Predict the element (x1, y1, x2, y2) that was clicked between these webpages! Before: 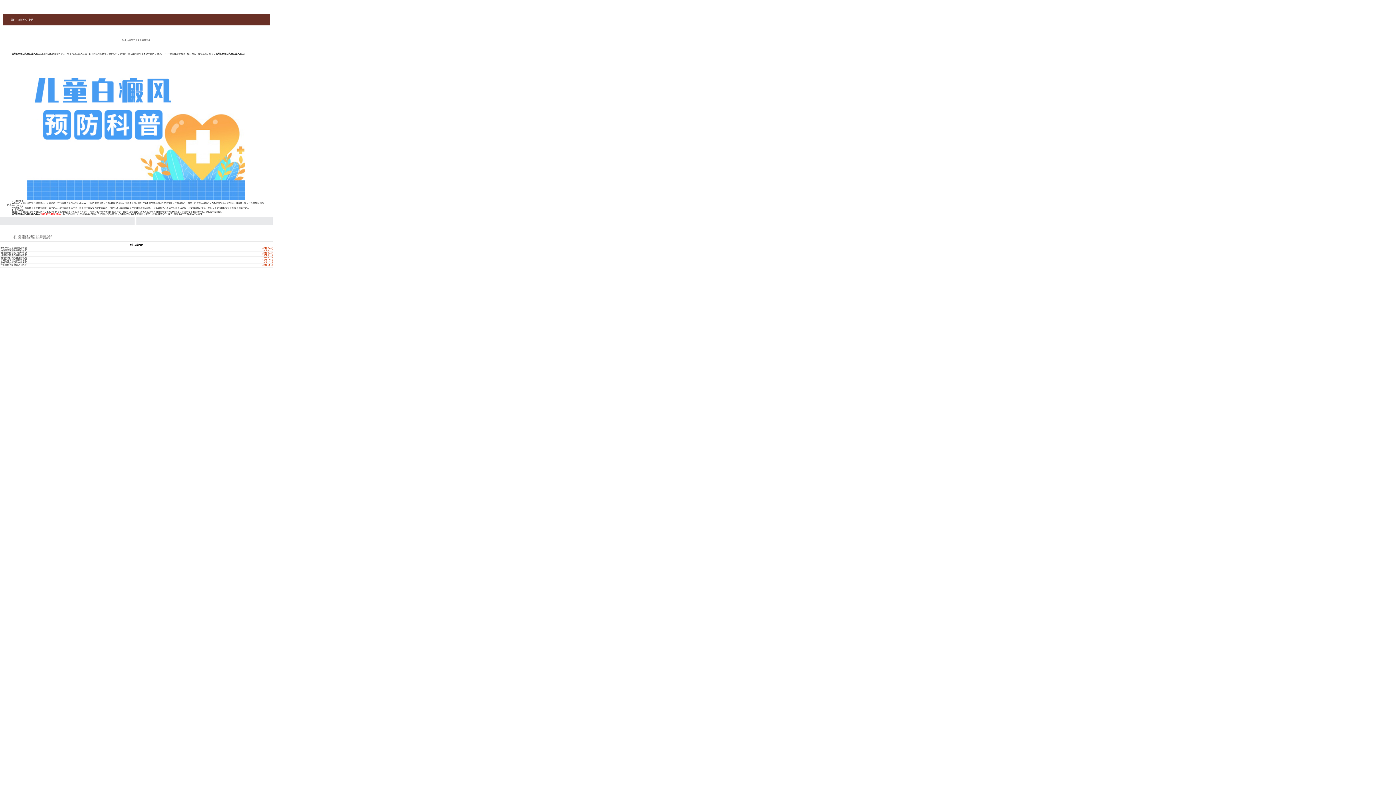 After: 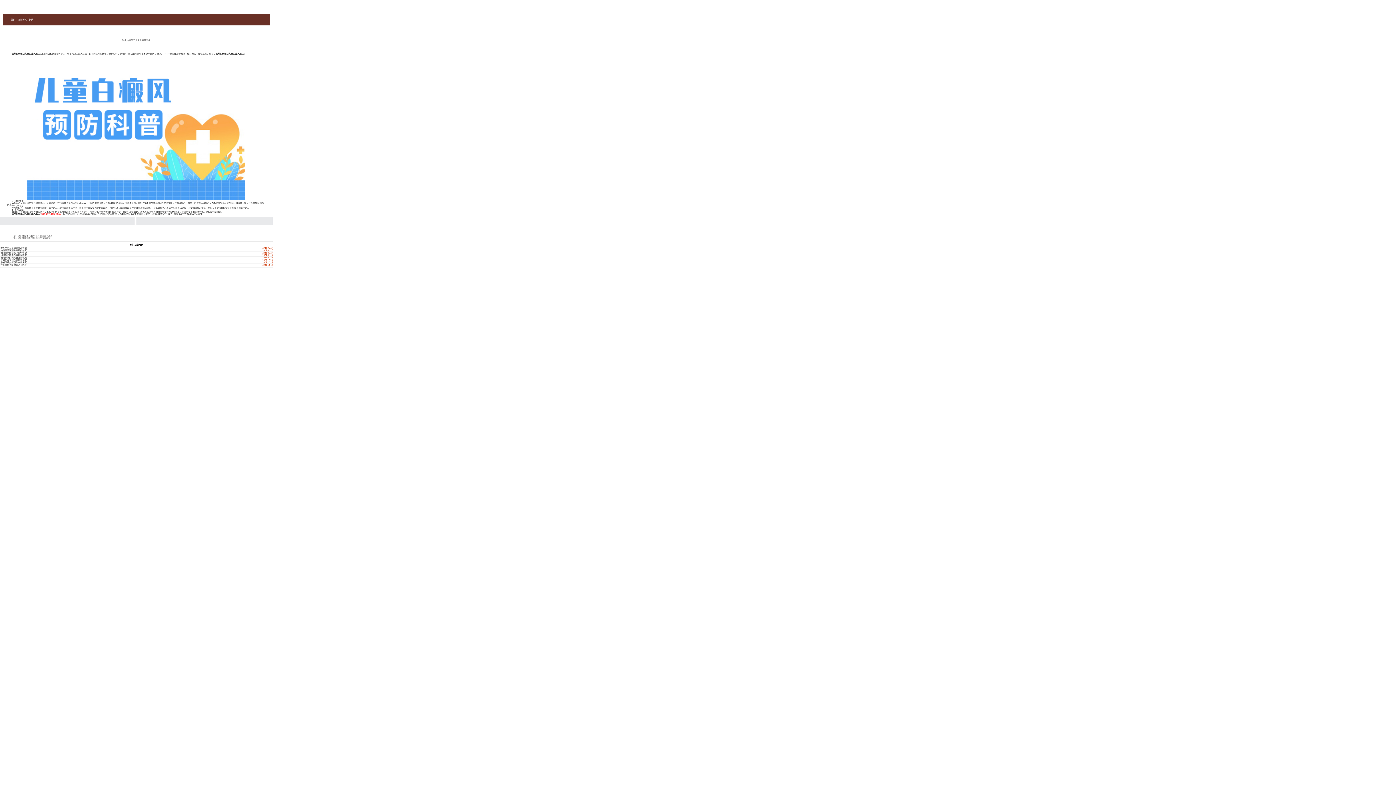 Action: bbox: (0, 216, 133, 224)